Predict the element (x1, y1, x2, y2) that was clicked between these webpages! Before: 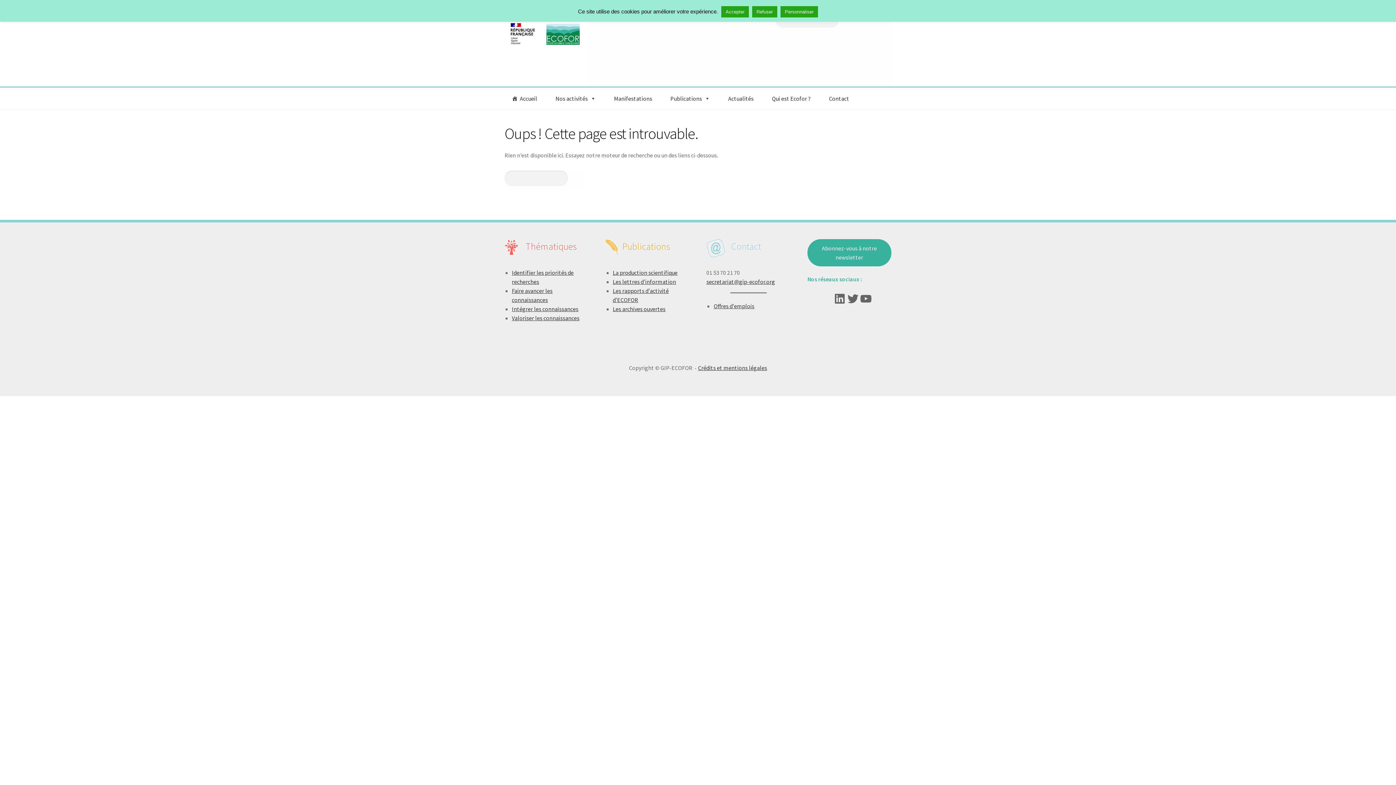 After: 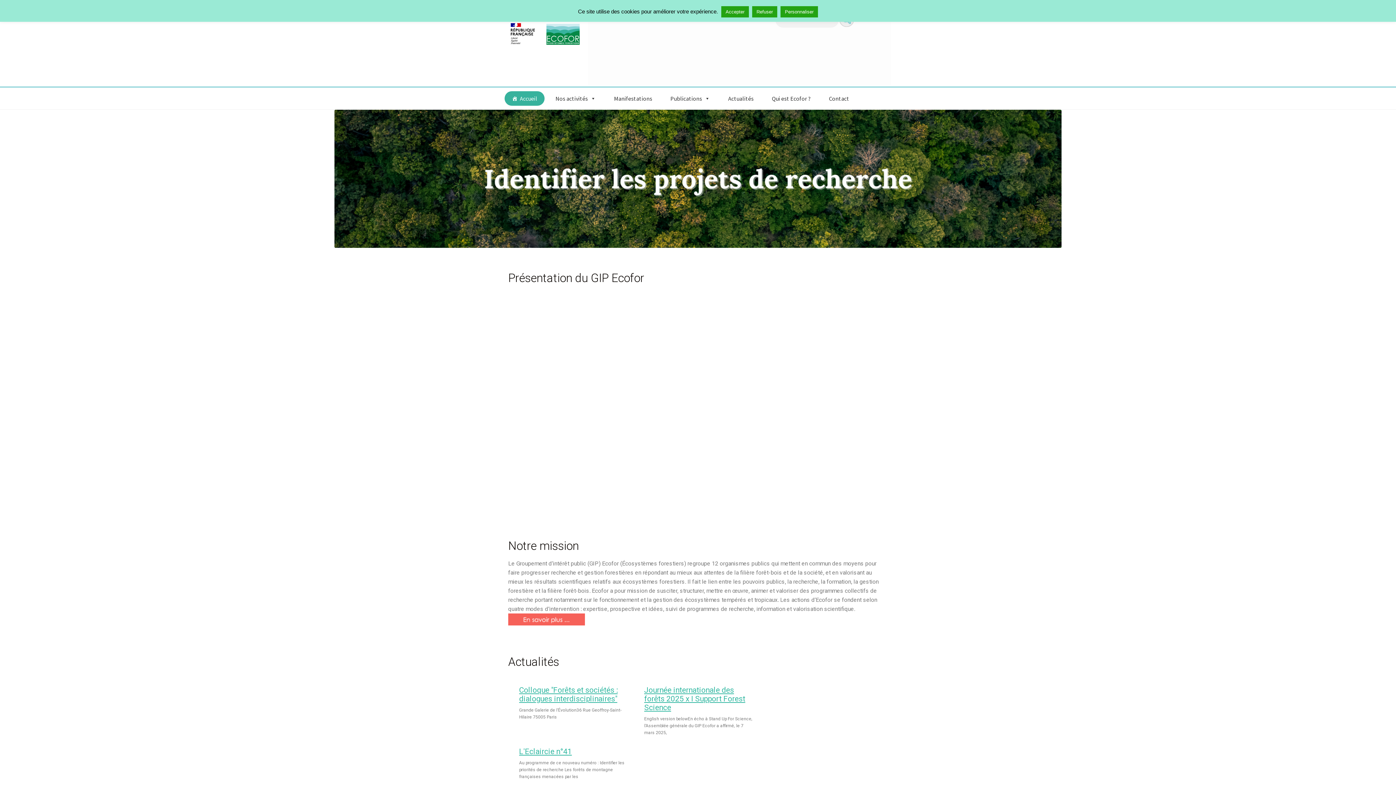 Action: label: Accueil bbox: (504, 91, 544, 105)